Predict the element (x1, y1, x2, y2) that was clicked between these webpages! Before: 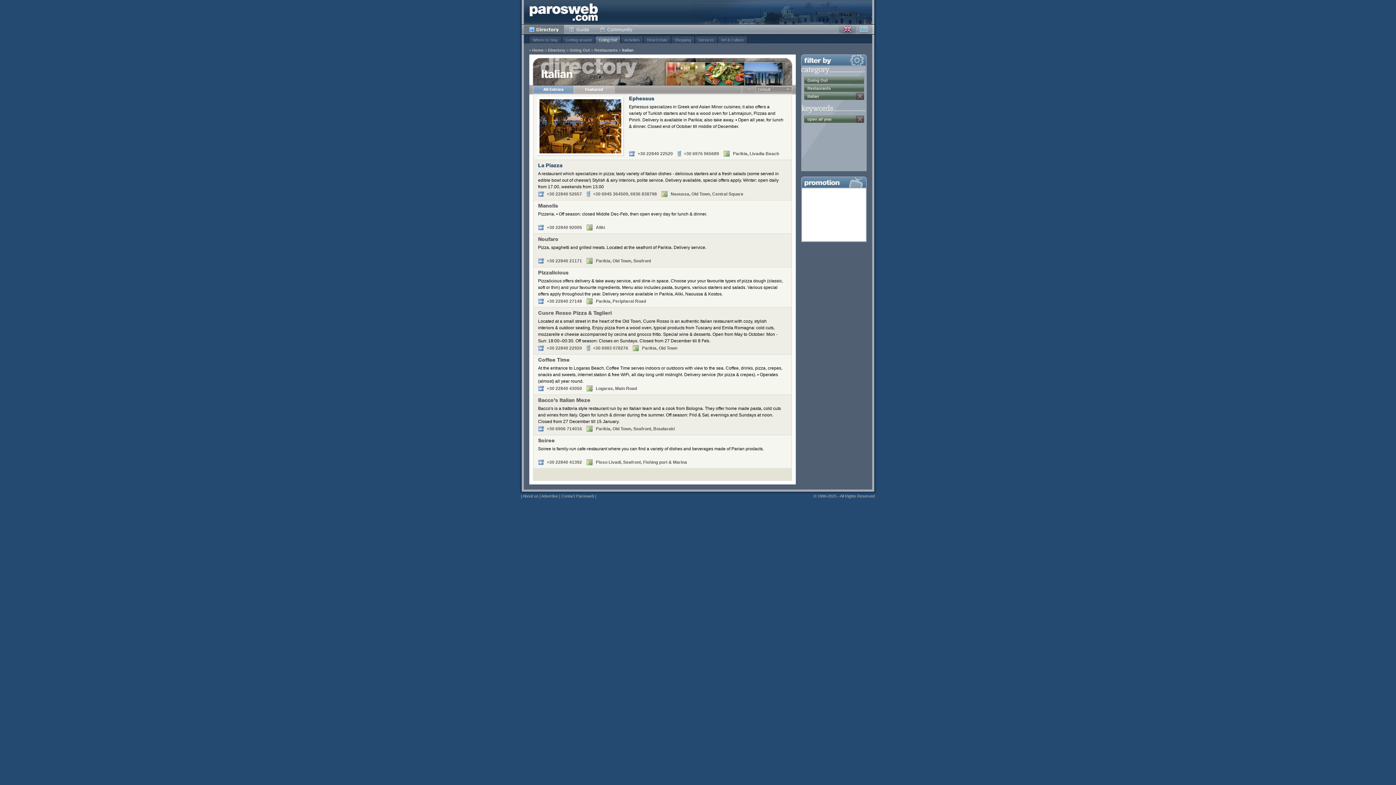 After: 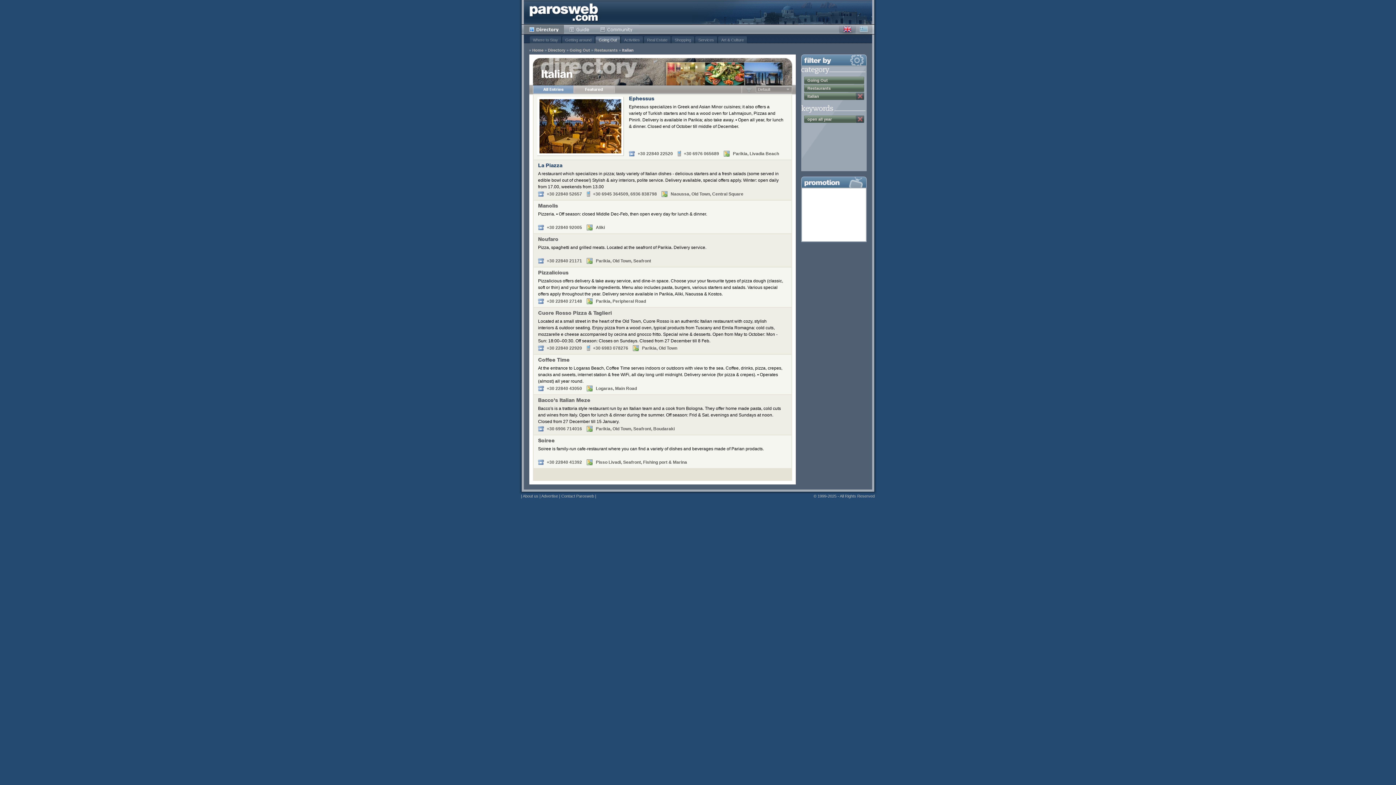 Action: bbox: (804, 76, 864, 84) label: Going Out